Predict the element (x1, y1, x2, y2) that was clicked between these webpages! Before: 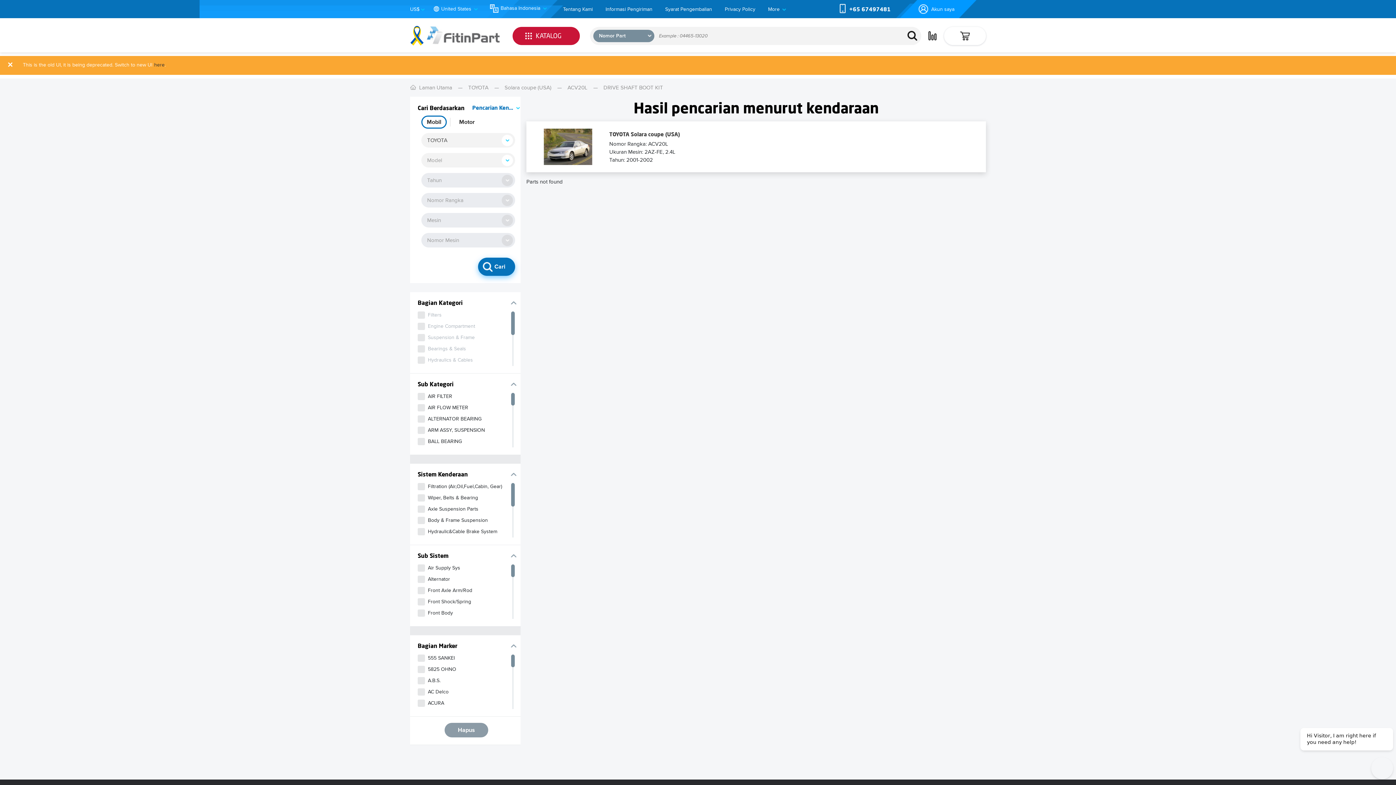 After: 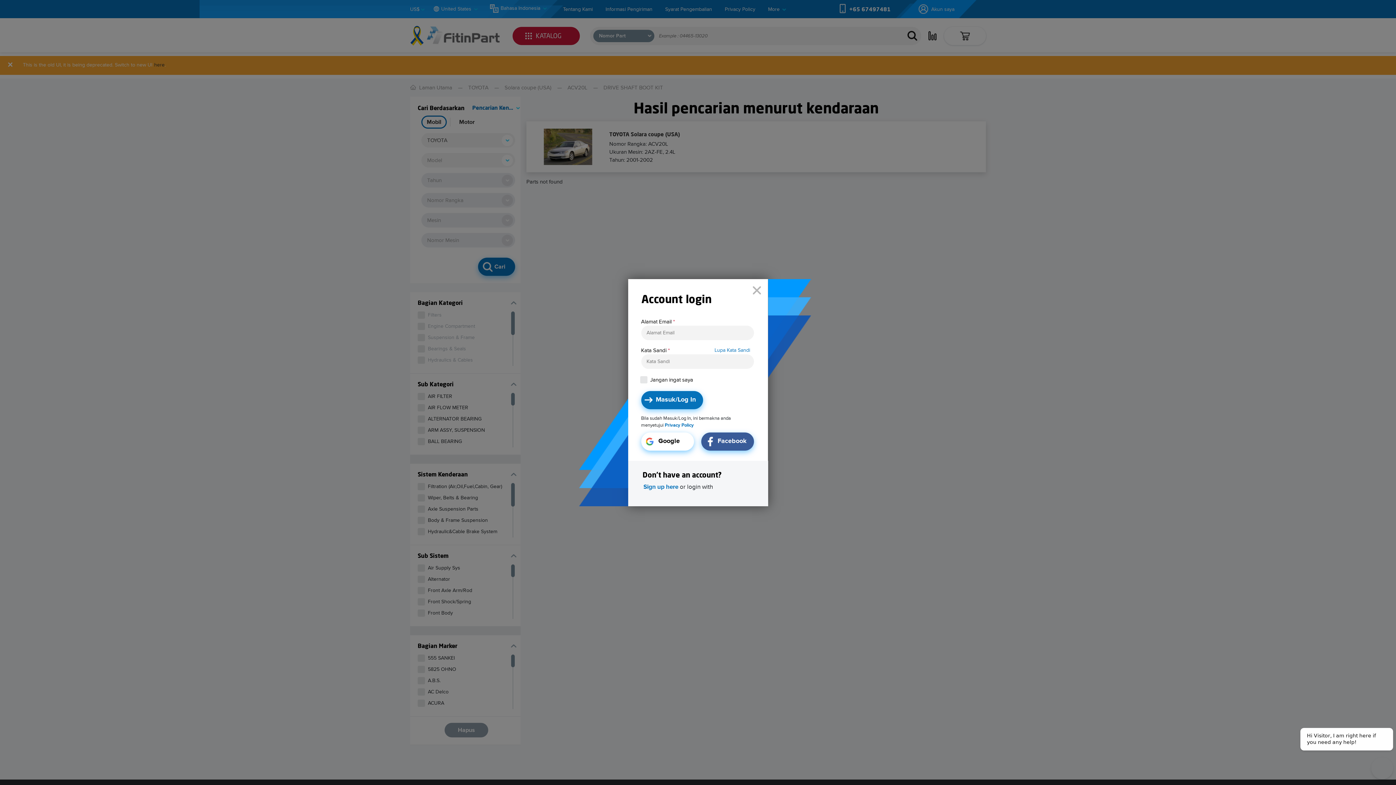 Action: bbox: (918, 5, 954, 12) label: Akun saya